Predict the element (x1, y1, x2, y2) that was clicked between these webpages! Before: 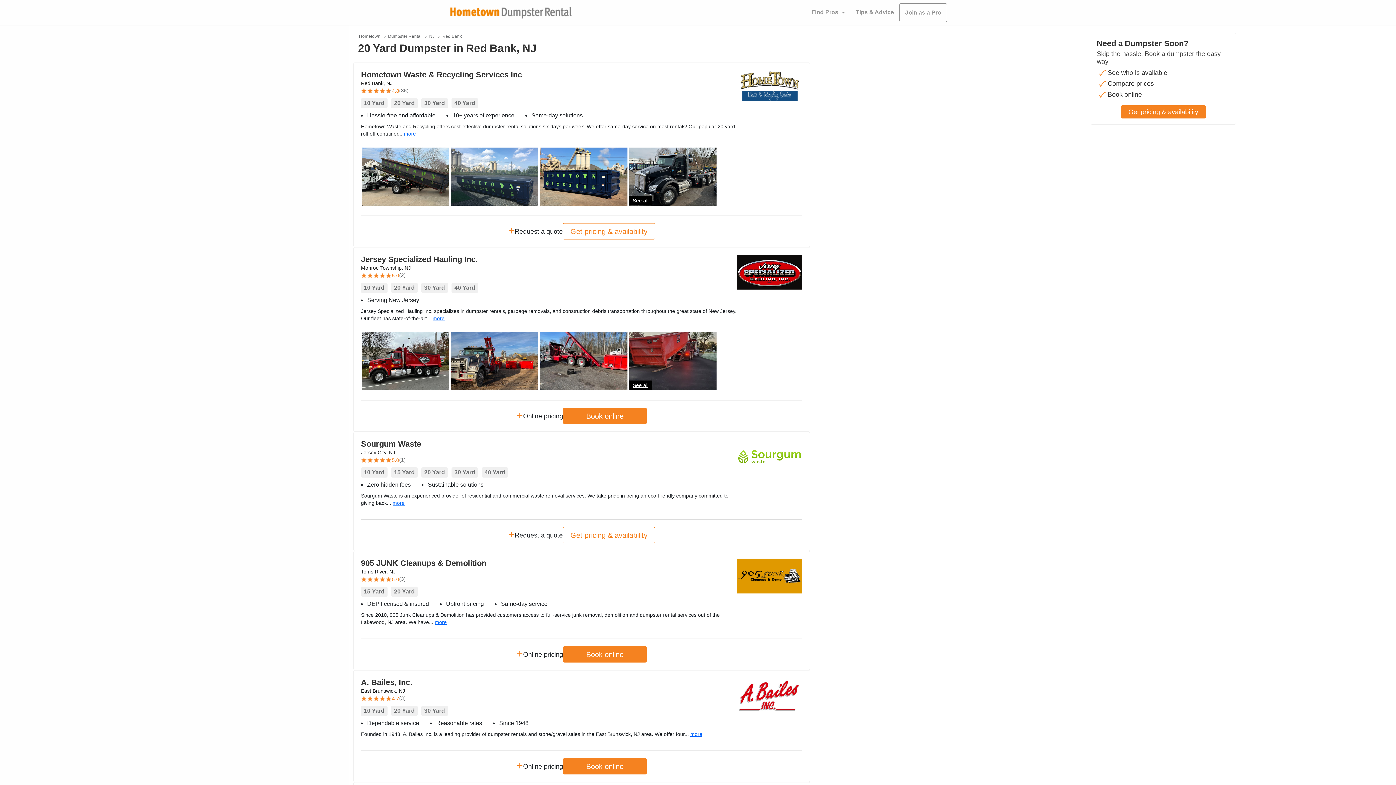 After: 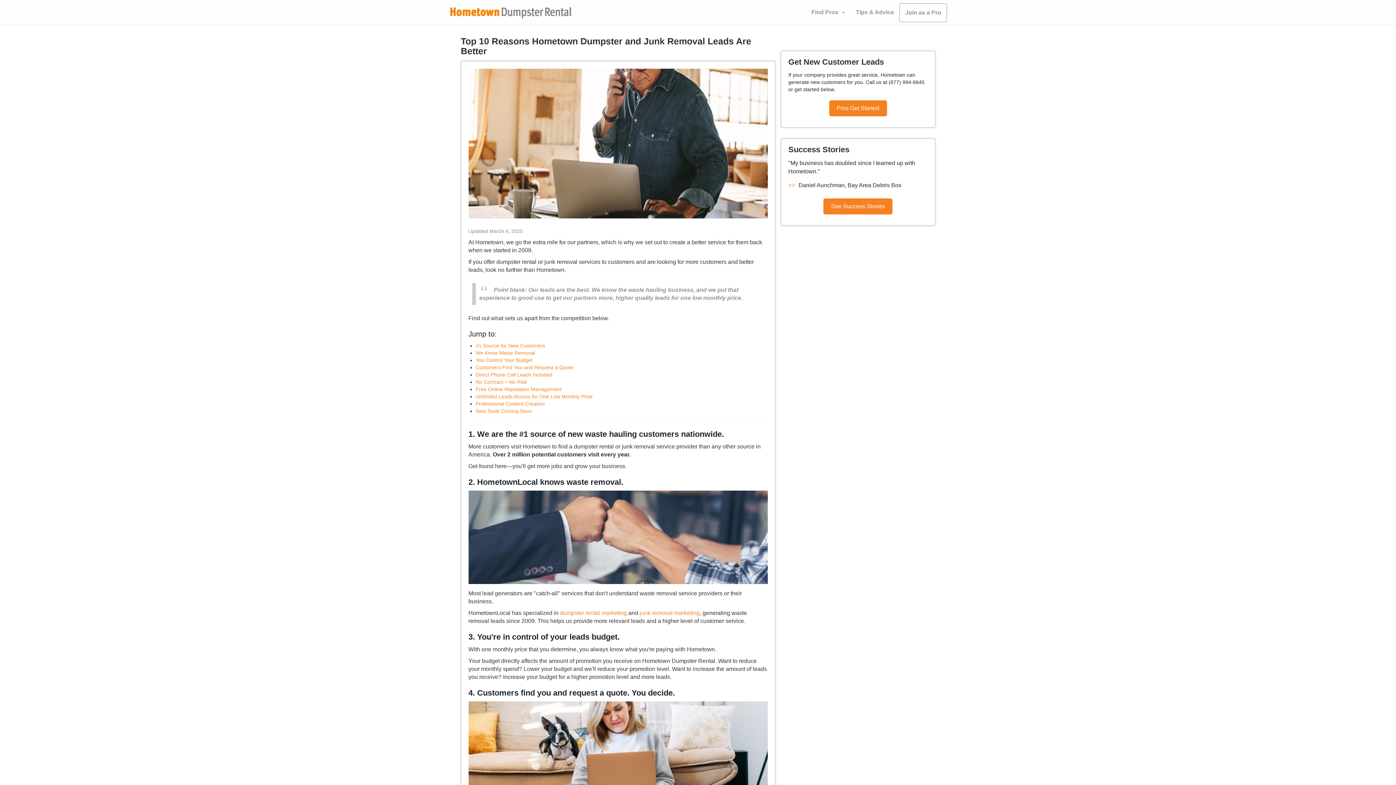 Action: bbox: (900, 3, 946, 21) label: Join as a Pro